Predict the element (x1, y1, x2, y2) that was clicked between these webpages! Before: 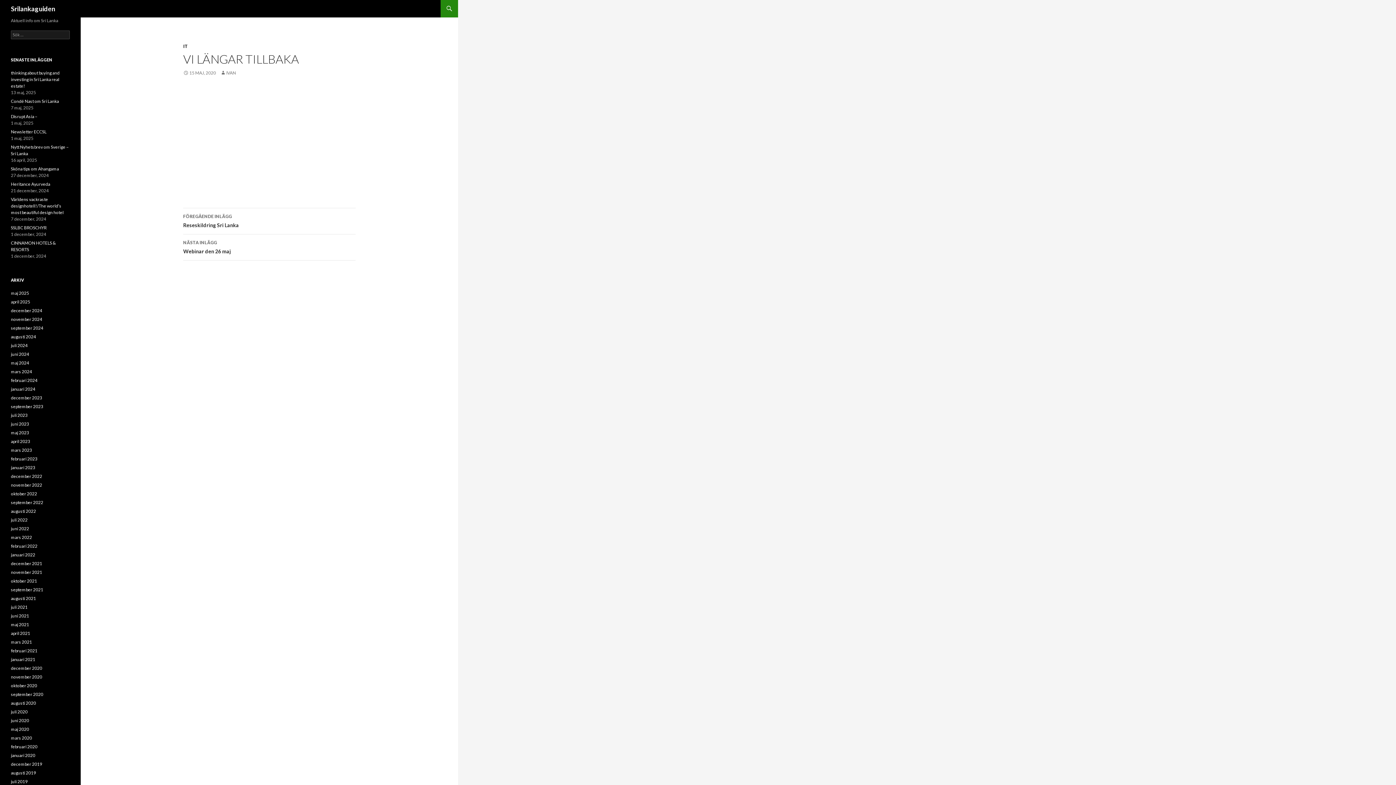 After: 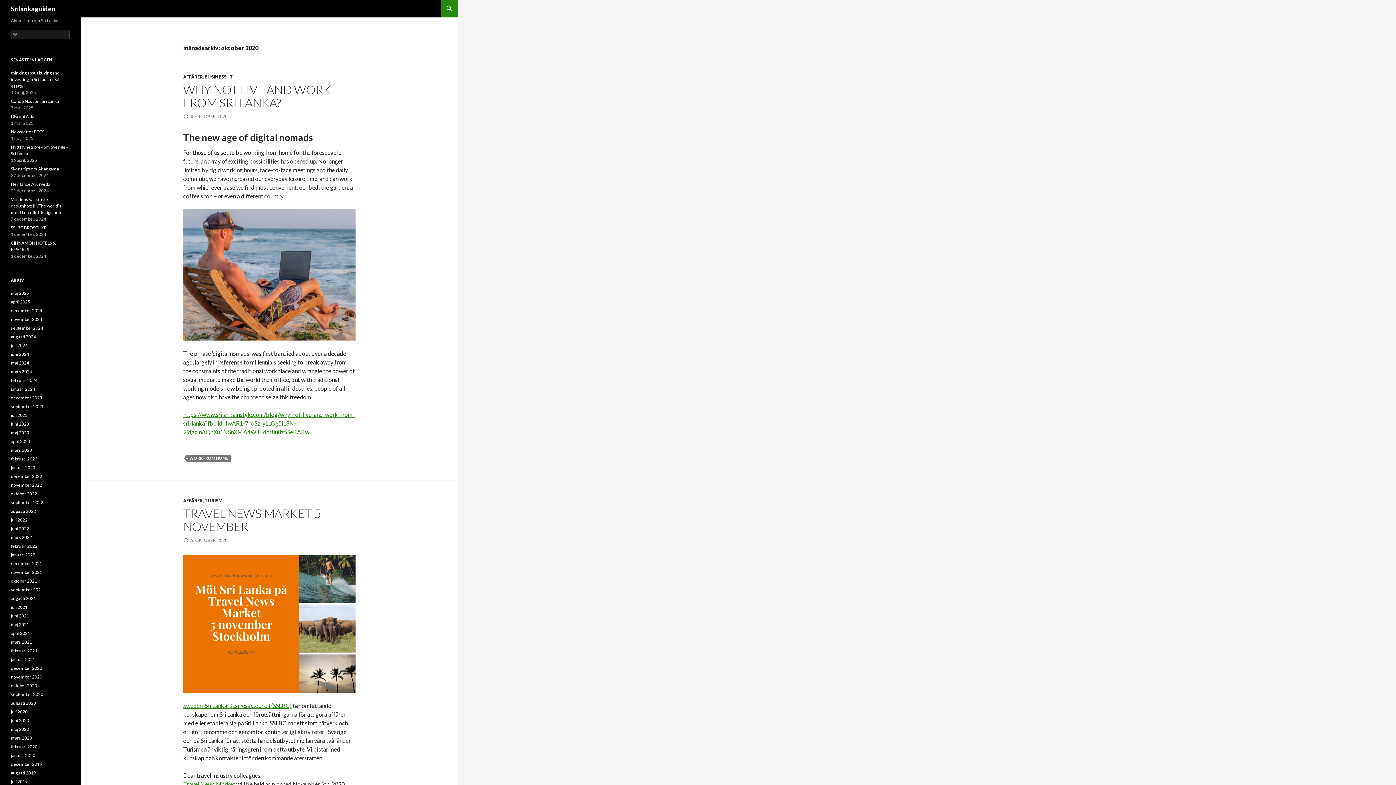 Action: label: oktober 2020 bbox: (10, 683, 37, 688)